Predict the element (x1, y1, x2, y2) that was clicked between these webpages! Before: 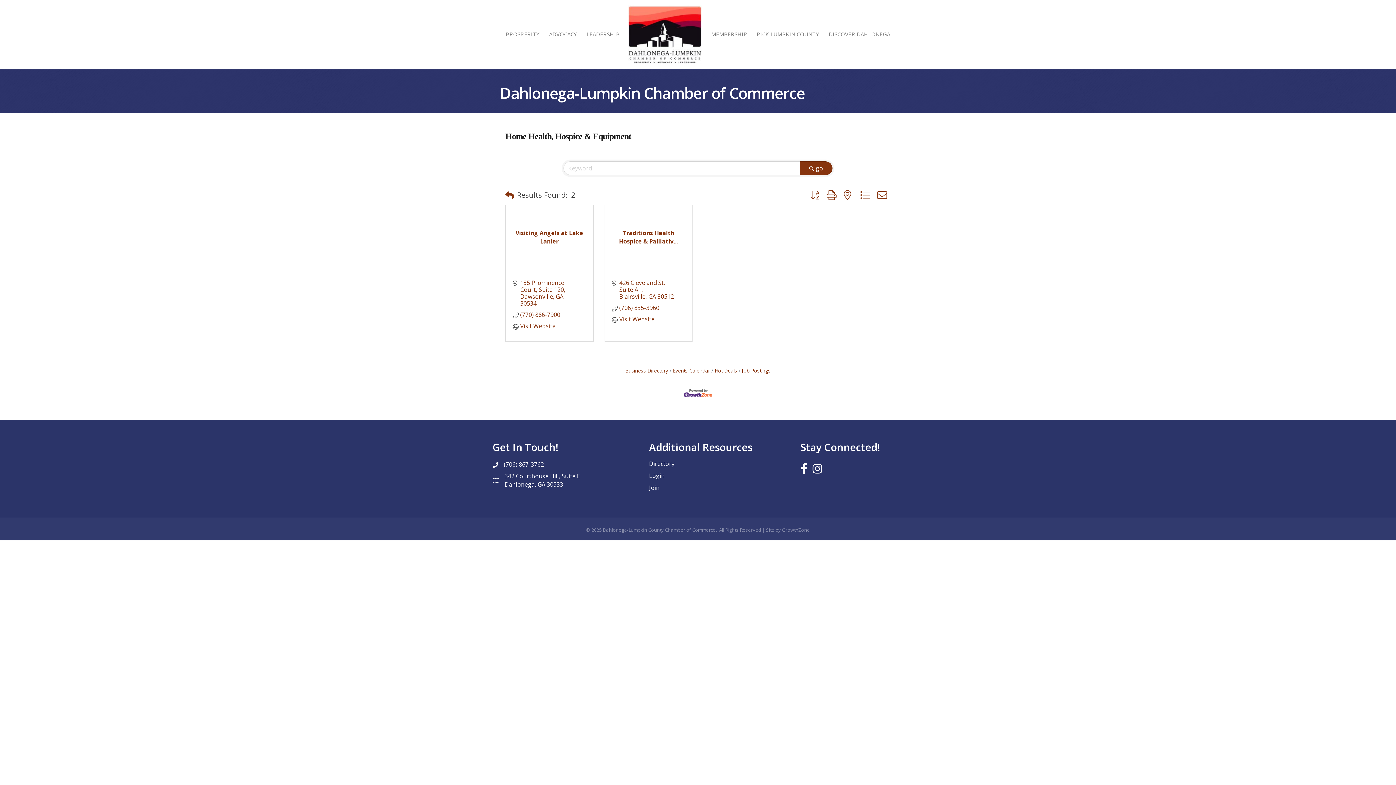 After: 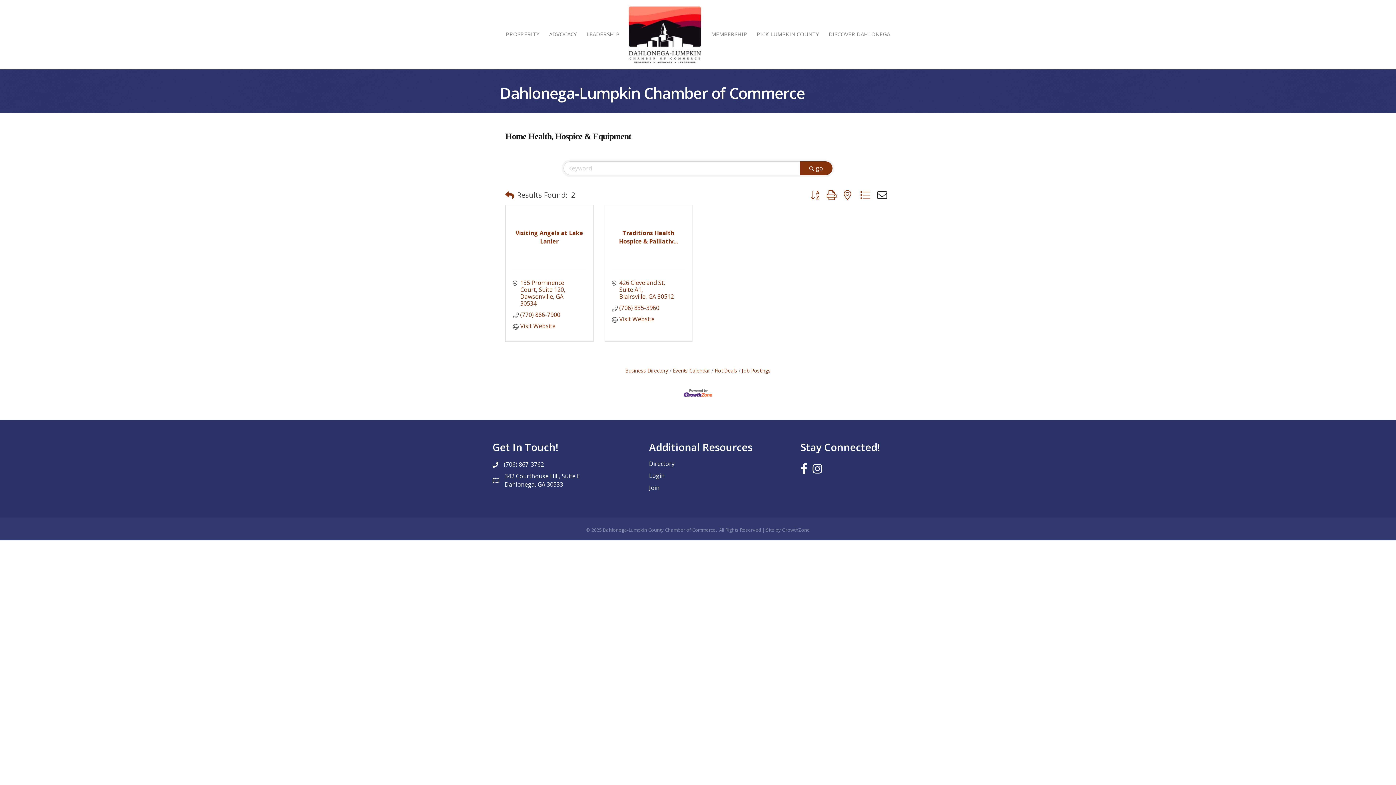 Action: bbox: (873, 188, 890, 201)